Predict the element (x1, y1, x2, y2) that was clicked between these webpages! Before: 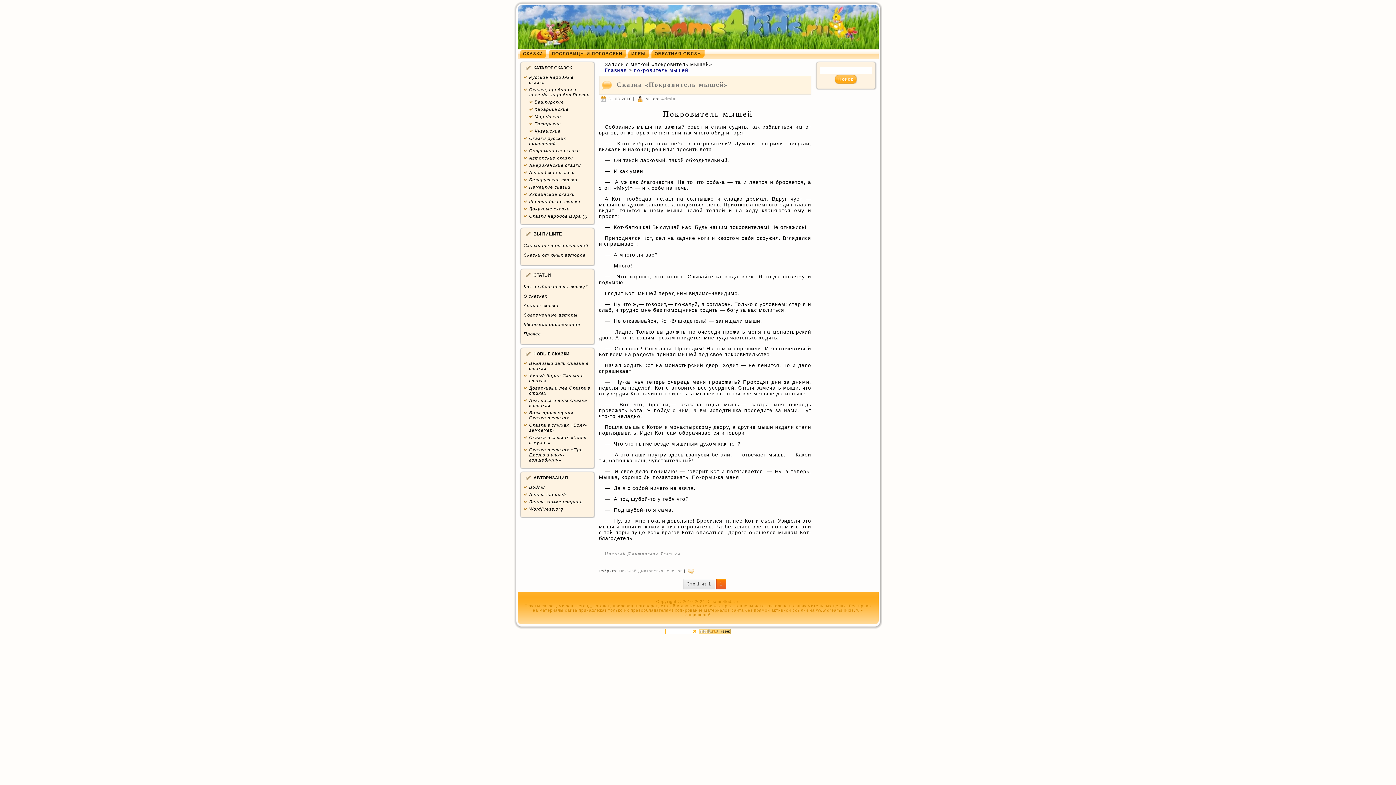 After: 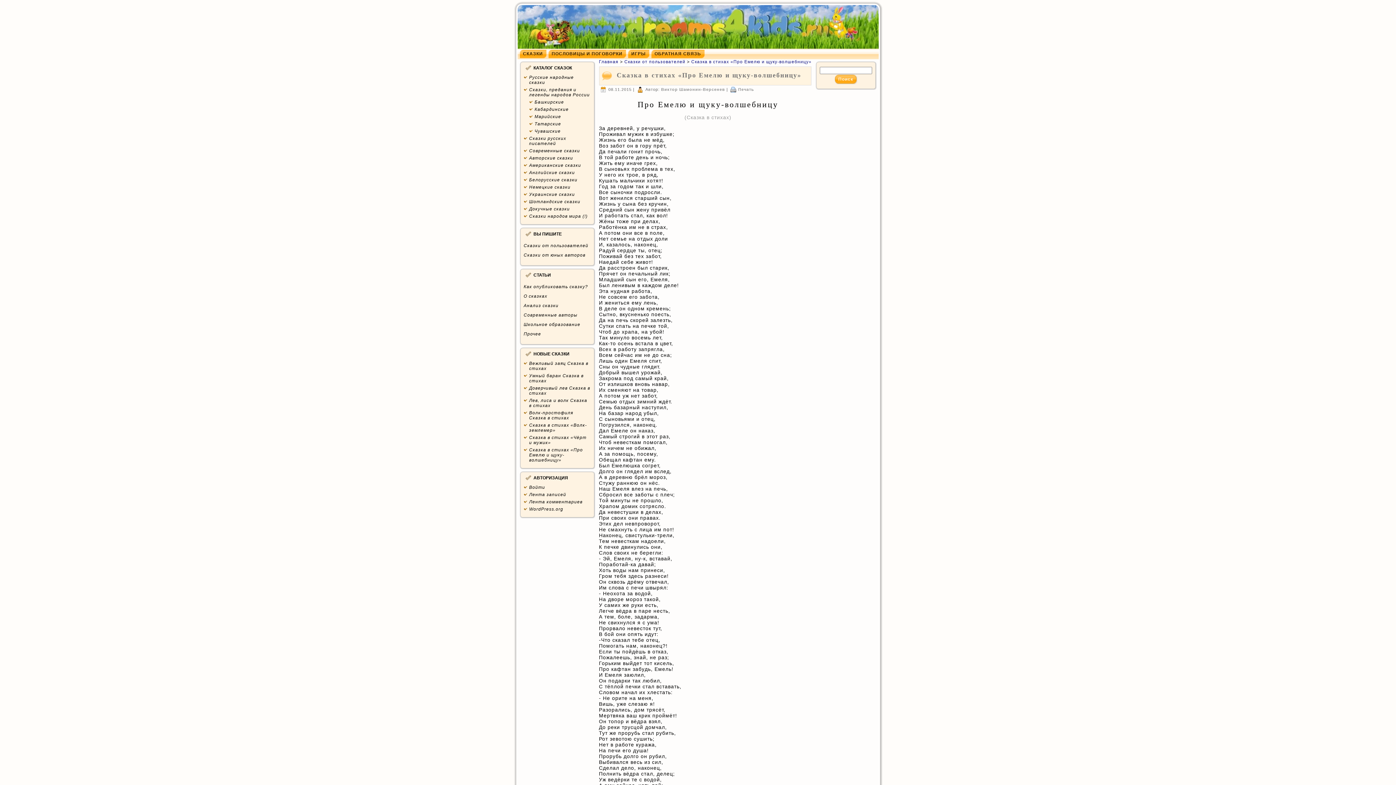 Action: label: Сказка в стихах «Про Емелю и щуку-волшебницу» bbox: (529, 447, 583, 462)